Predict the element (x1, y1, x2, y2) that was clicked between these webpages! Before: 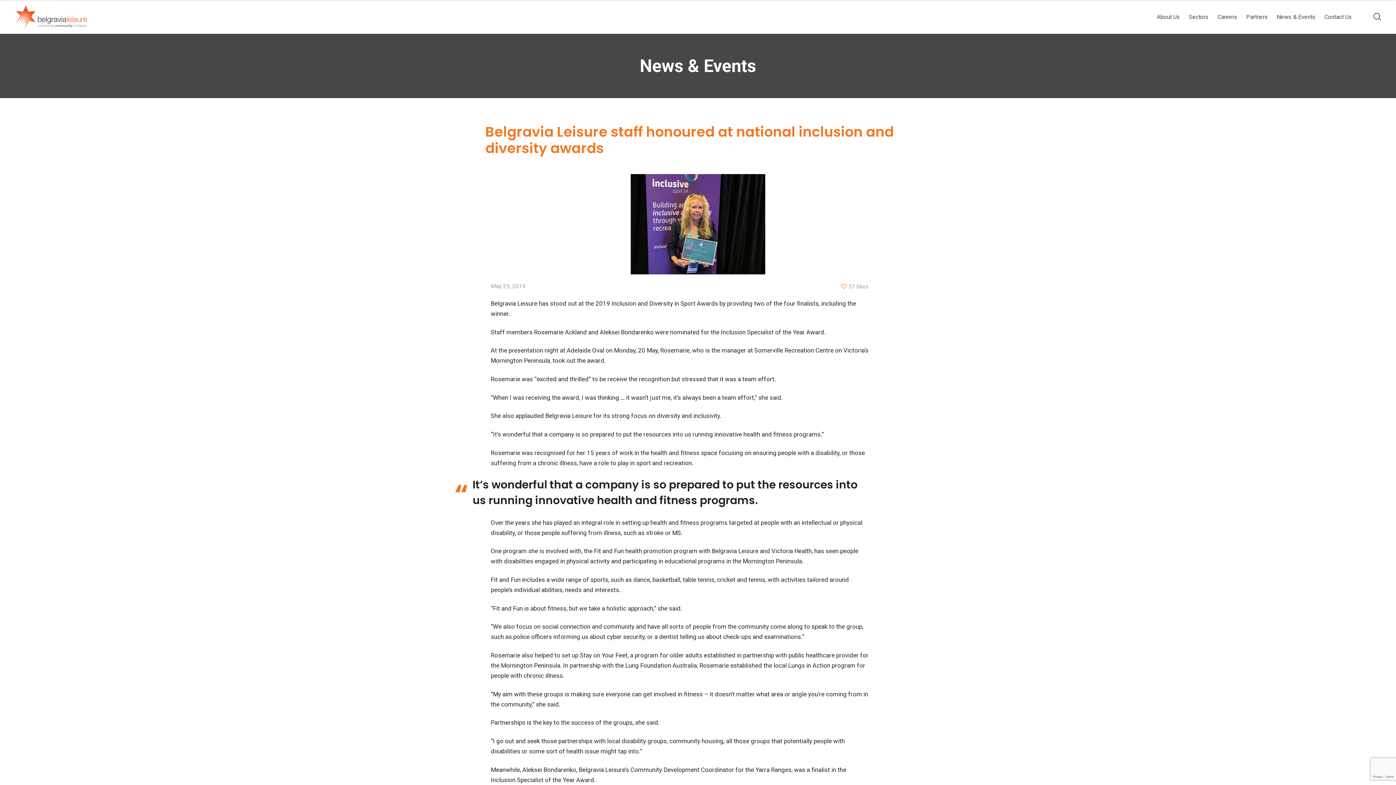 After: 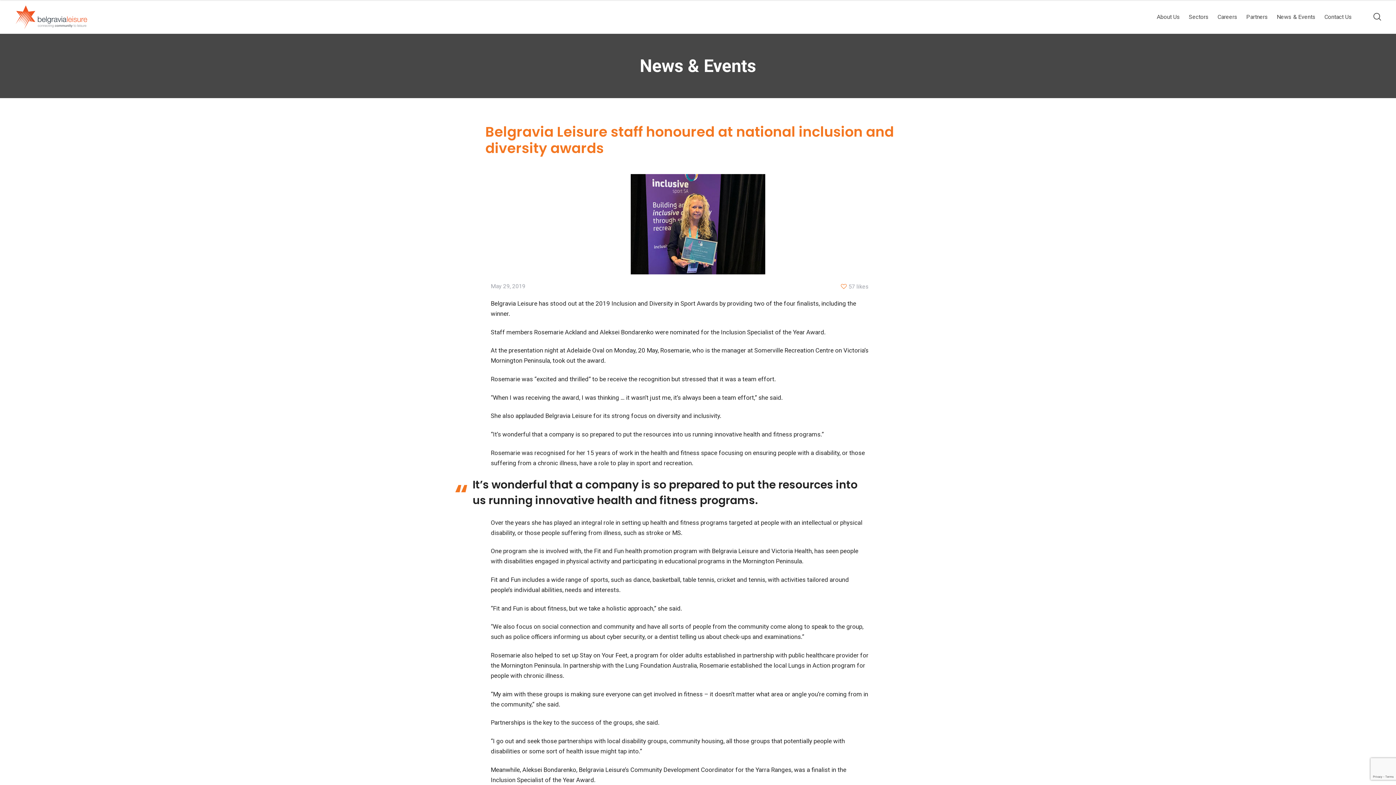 Action: bbox: (630, 174, 765, 274)